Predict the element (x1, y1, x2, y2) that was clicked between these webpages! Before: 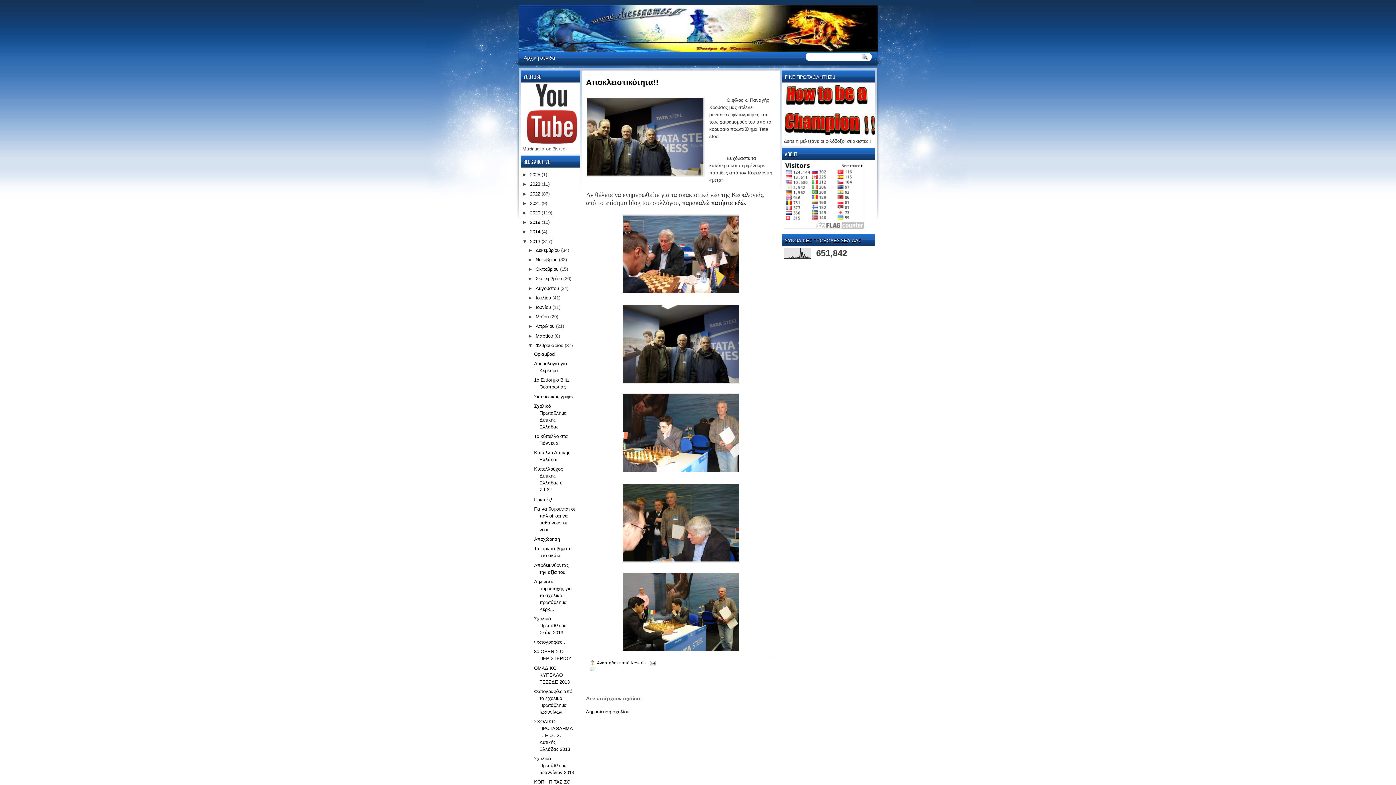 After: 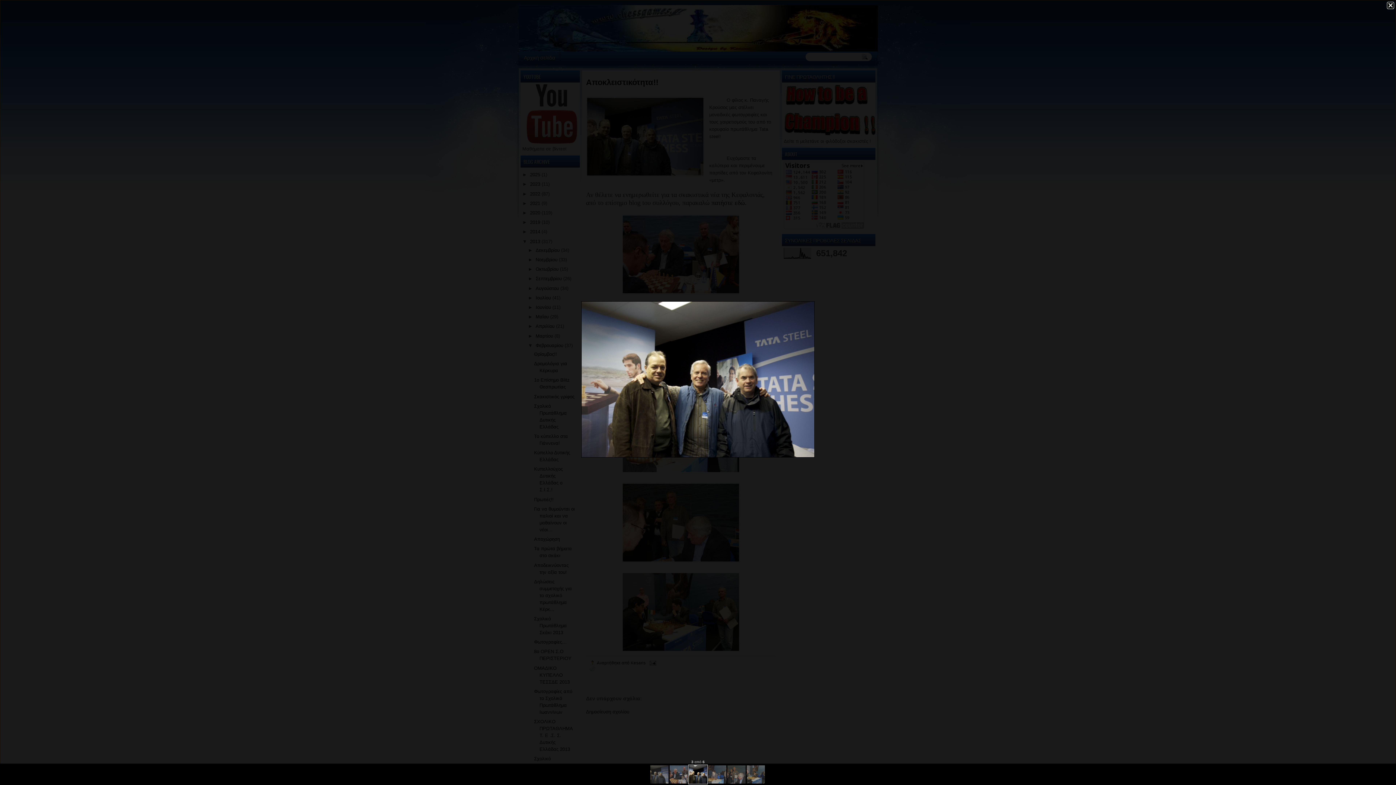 Action: bbox: (621, 379, 740, 384)